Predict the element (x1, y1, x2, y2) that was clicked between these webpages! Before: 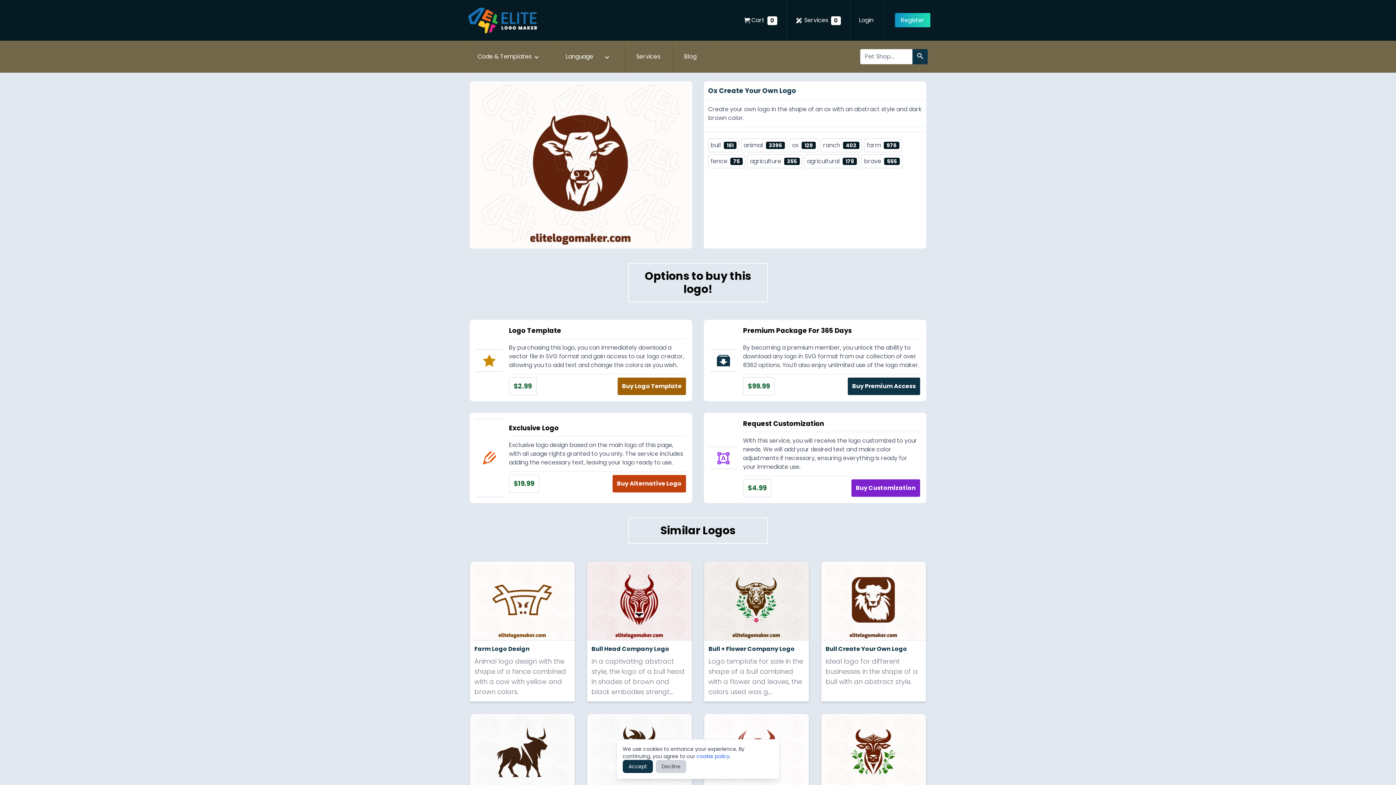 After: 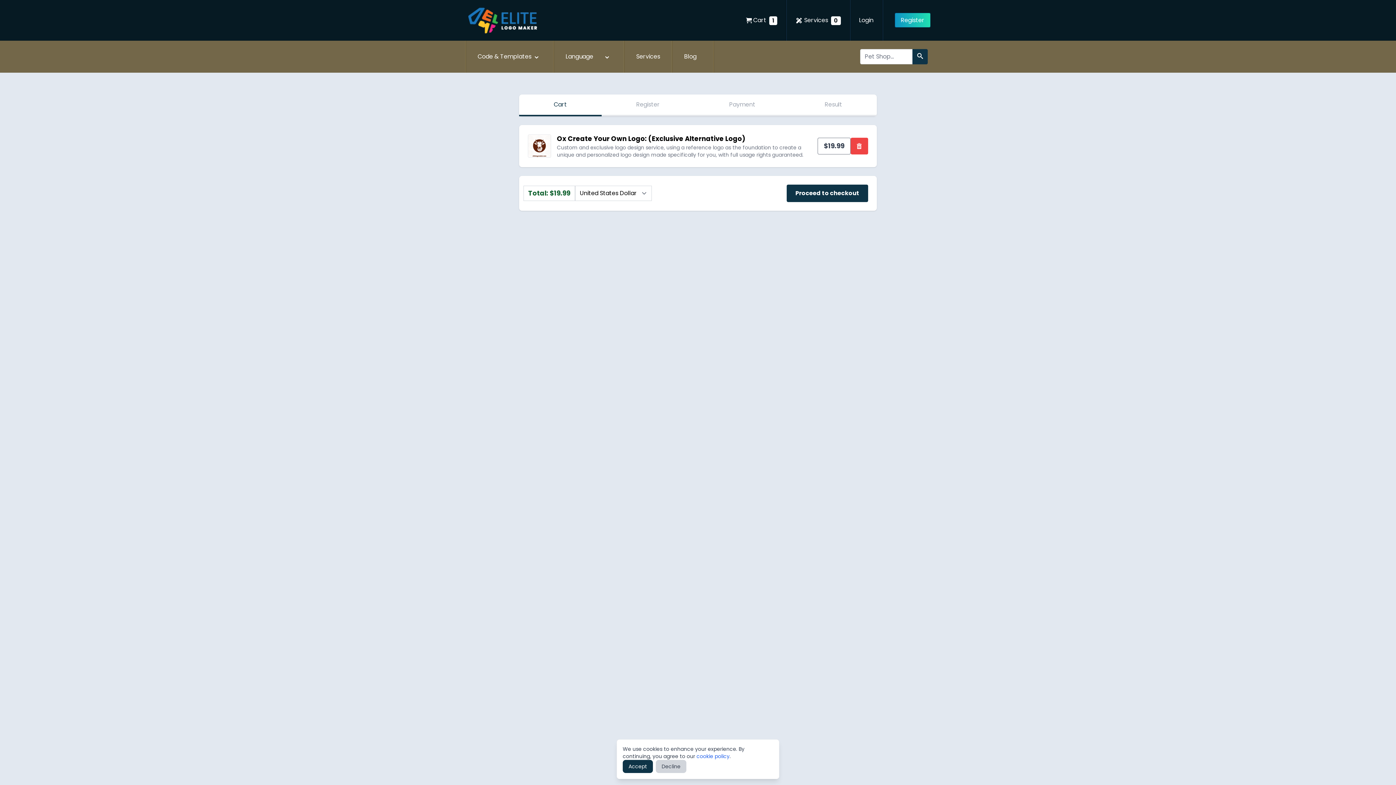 Action: bbox: (612, 474, 686, 492) label: Buy Alternative Logo